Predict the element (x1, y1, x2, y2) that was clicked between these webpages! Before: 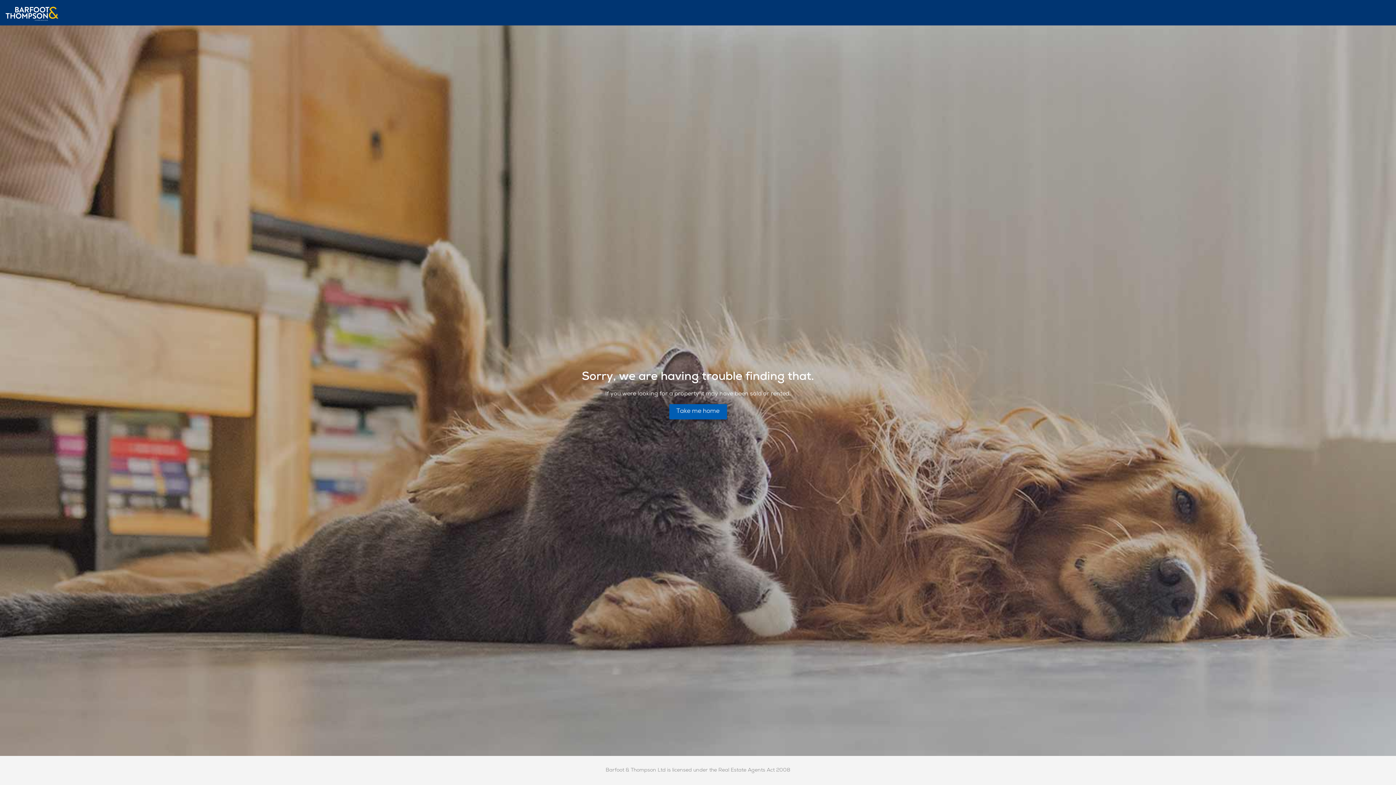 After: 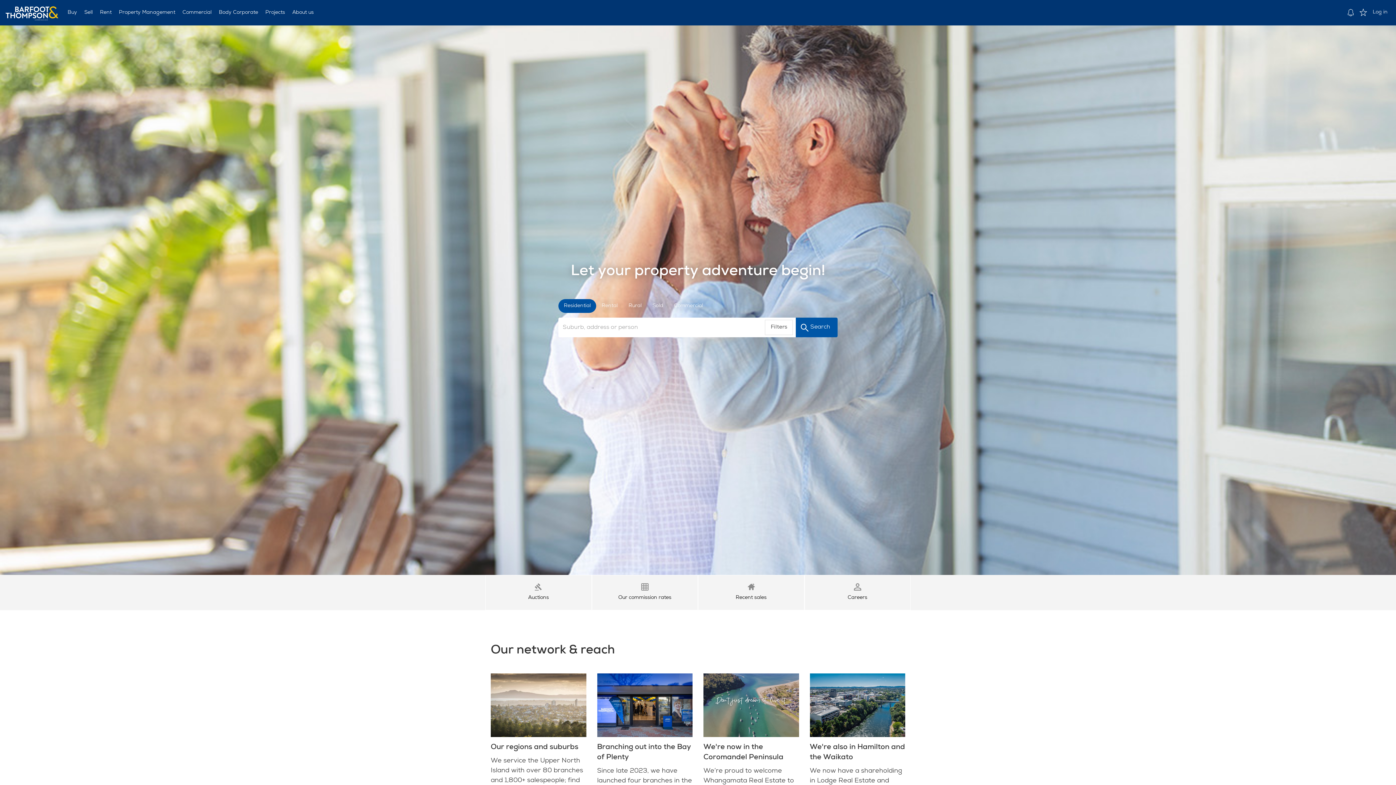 Action: bbox: (669, 404, 727, 419) label: Take me home